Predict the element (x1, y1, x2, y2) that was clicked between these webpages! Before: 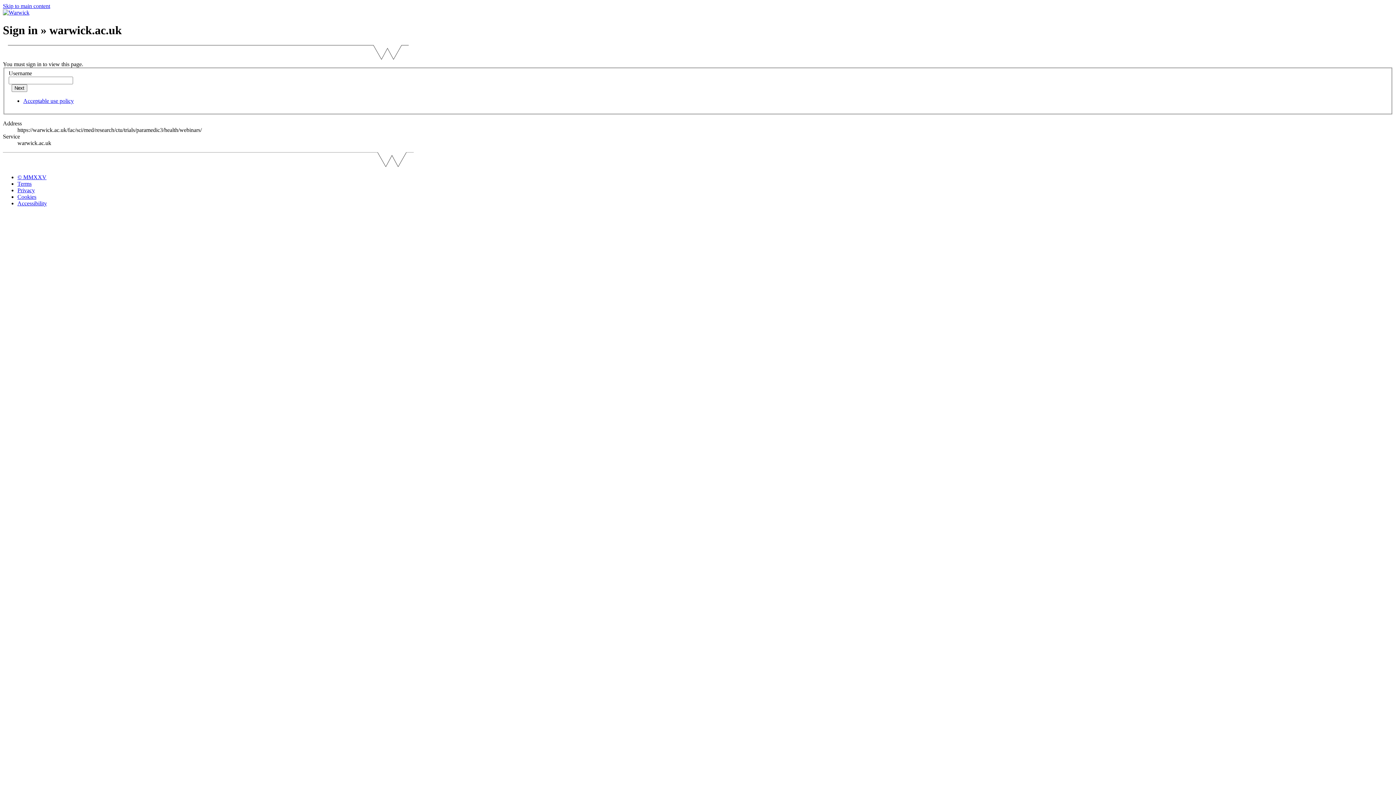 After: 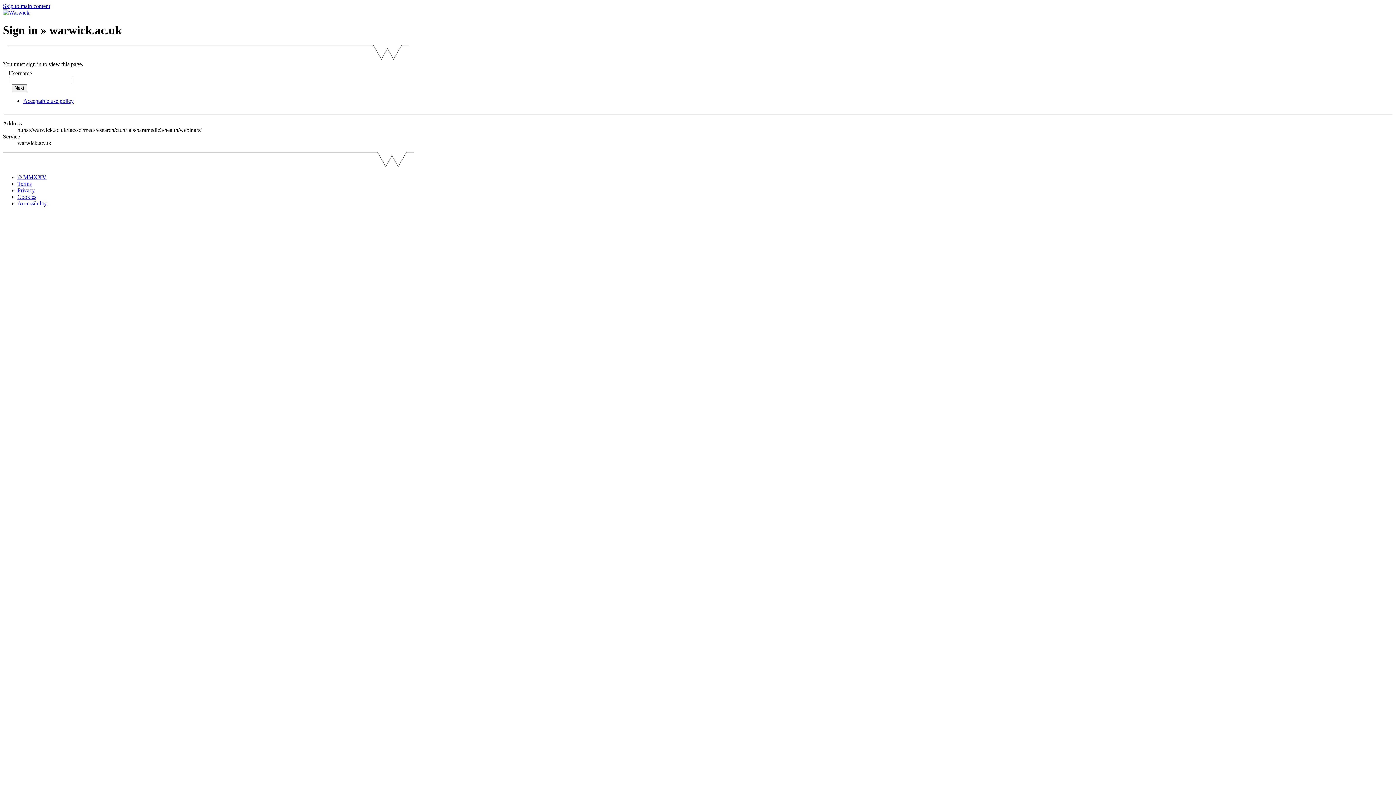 Action: label: © MMXXV bbox: (17, 174, 46, 180)